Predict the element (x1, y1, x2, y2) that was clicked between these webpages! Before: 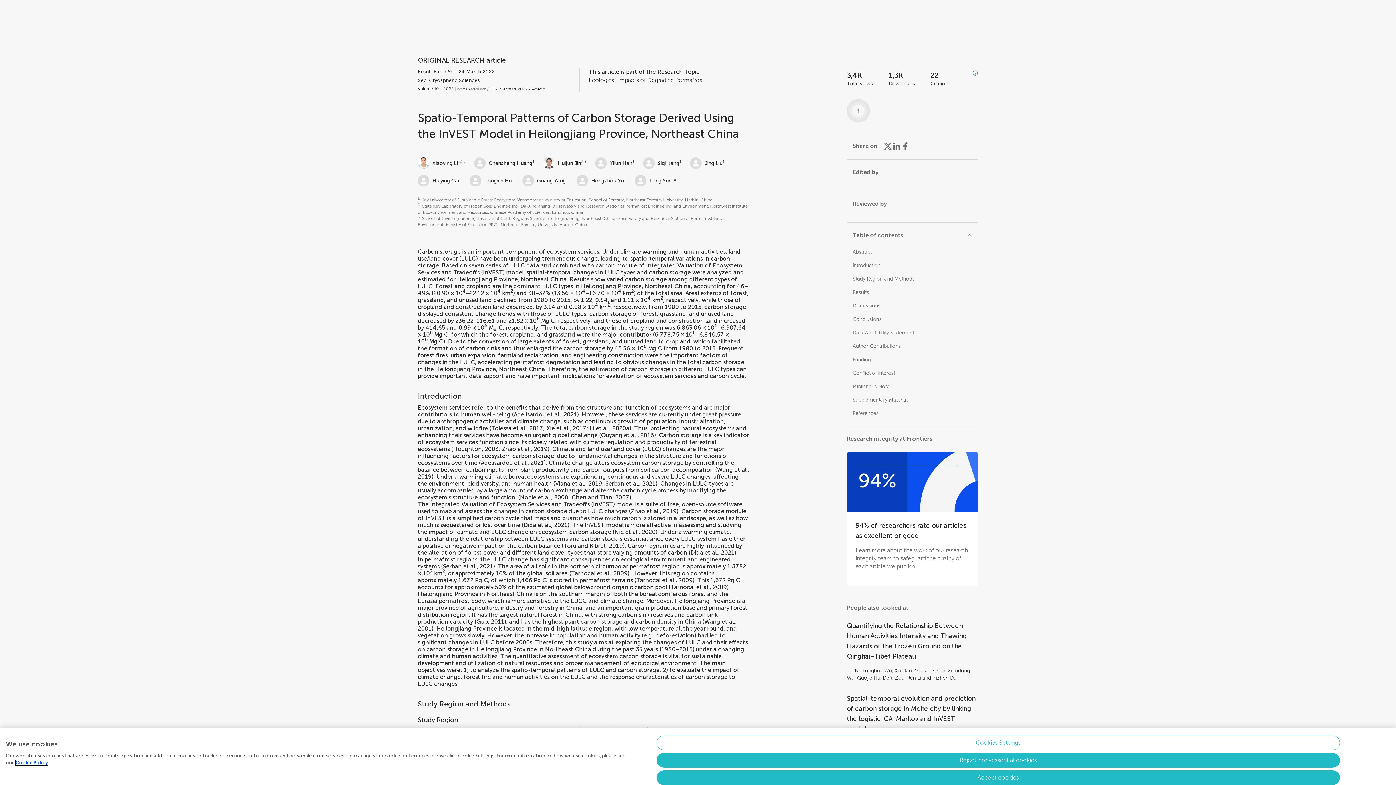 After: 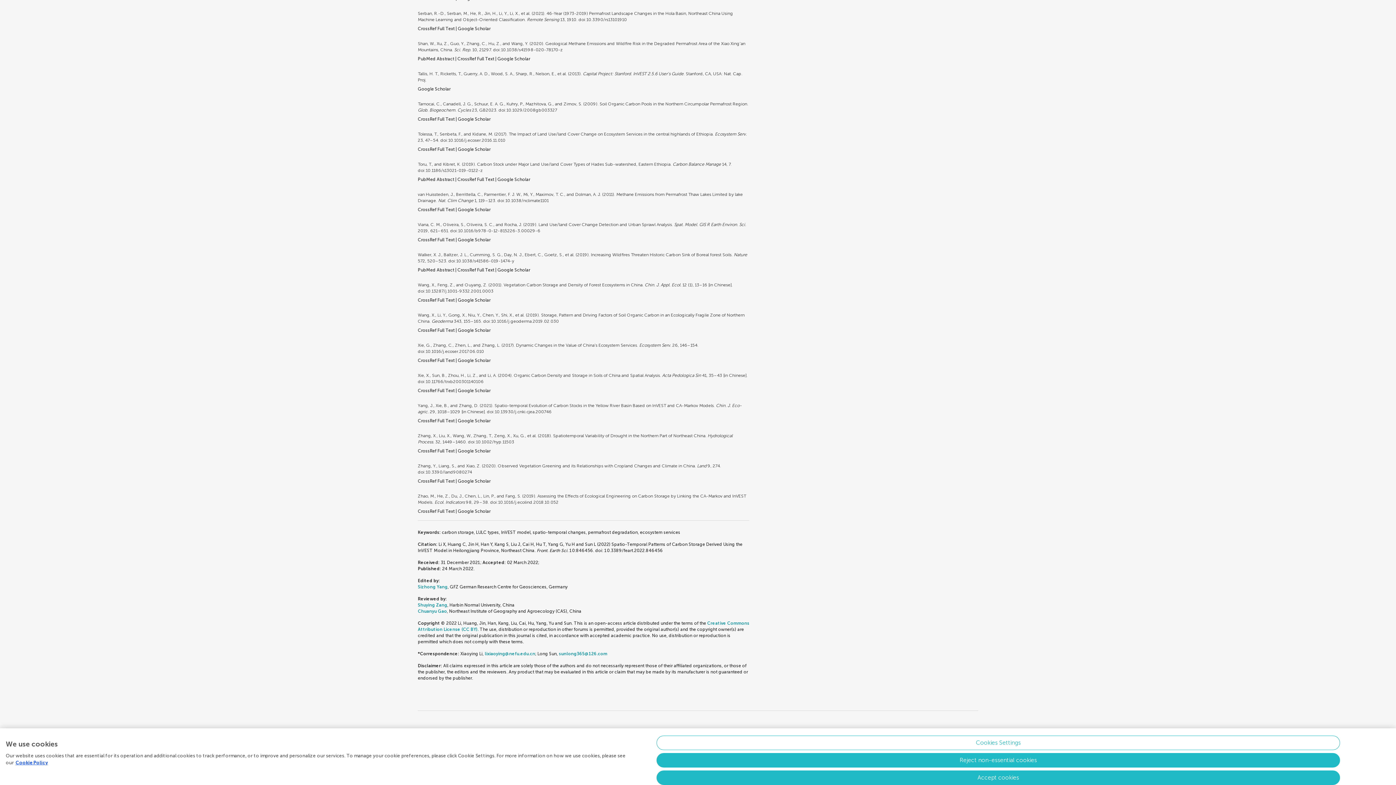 Action: label: Zhao et al., 2019 bbox: (501, 445, 547, 452)